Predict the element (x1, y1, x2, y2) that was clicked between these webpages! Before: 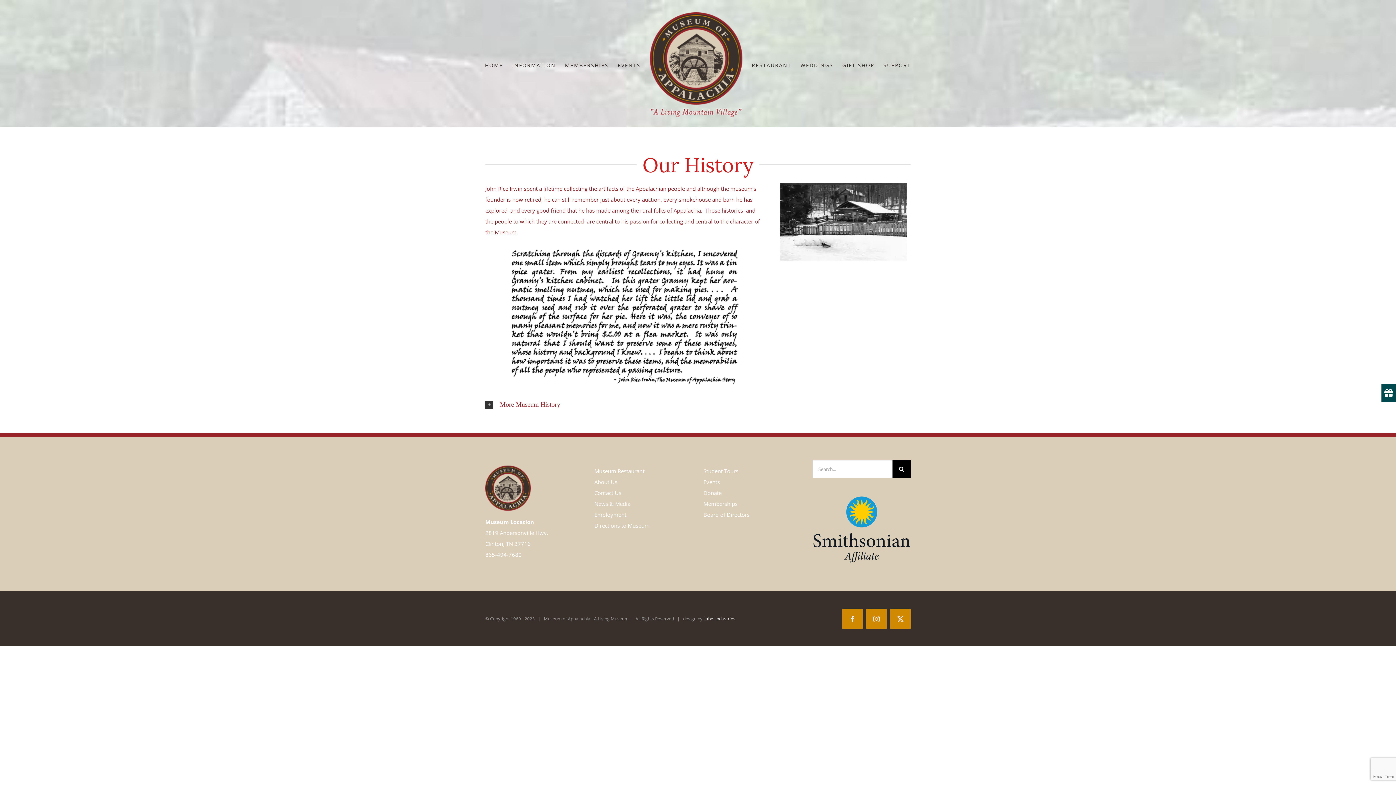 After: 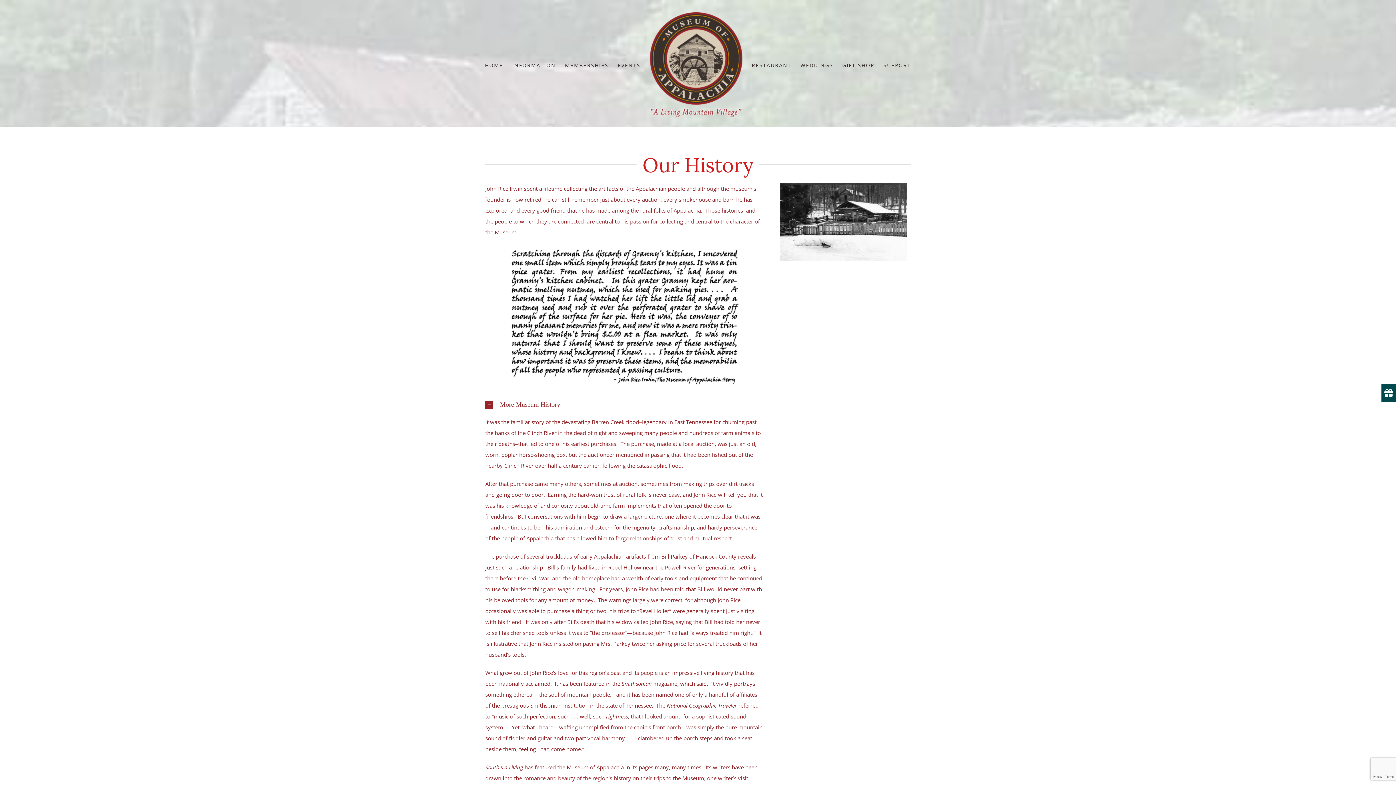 Action: label: More Museum History bbox: (485, 397, 763, 413)